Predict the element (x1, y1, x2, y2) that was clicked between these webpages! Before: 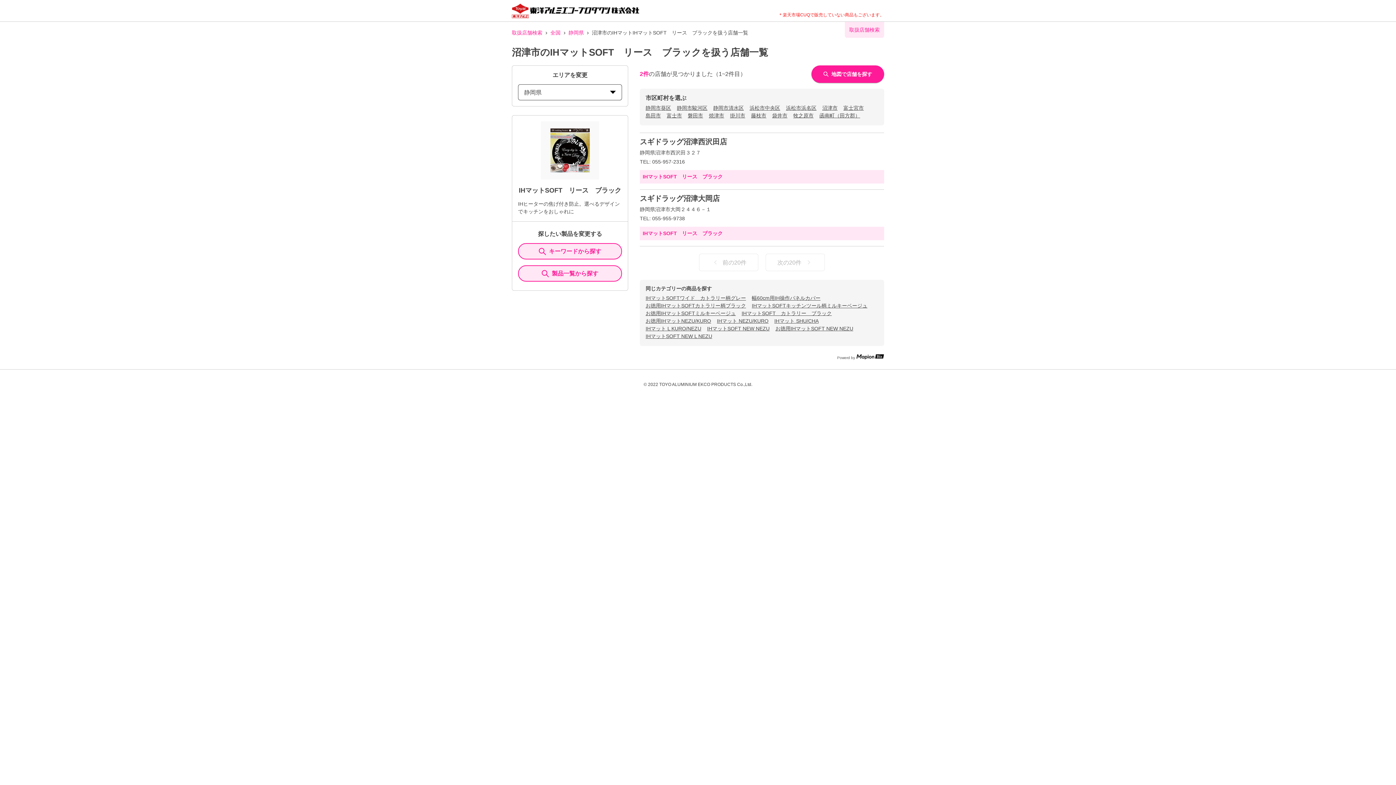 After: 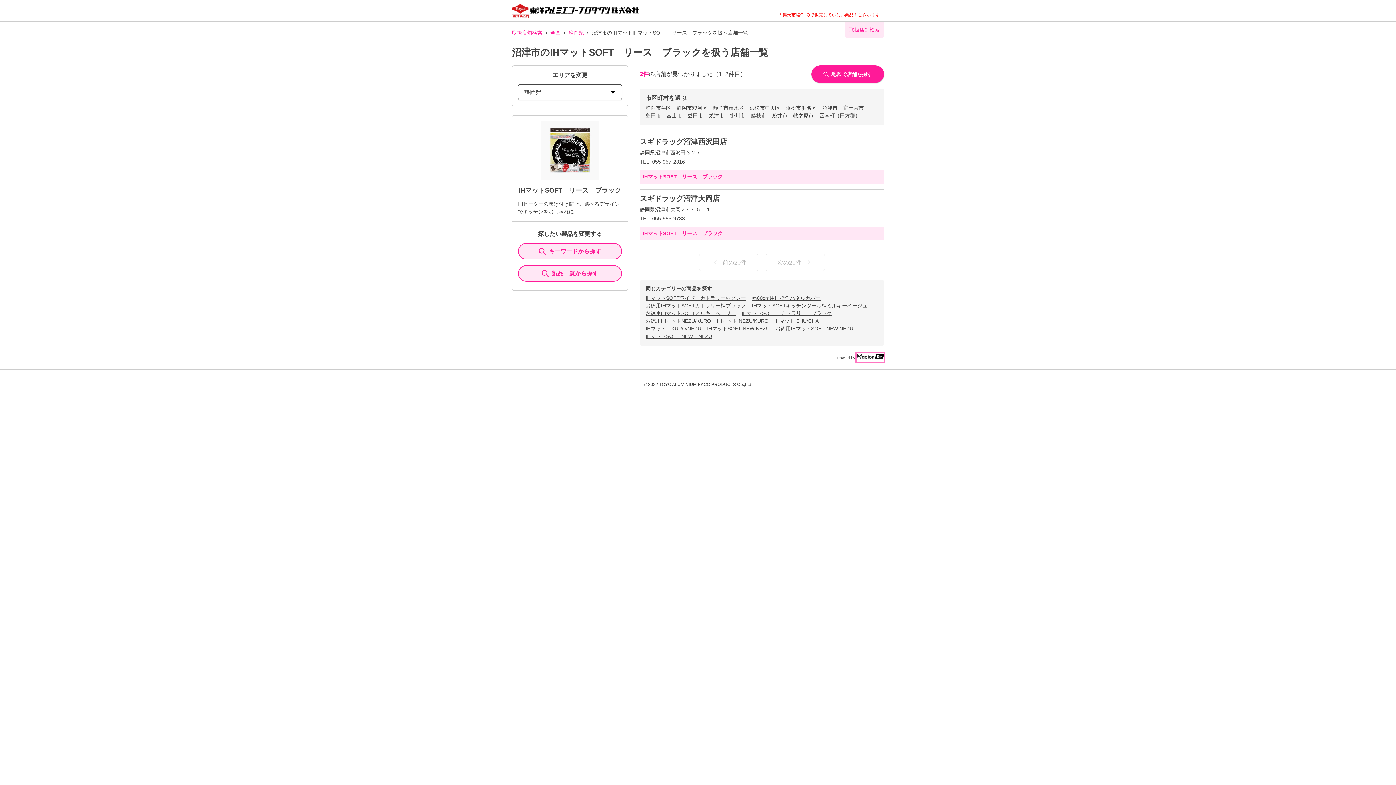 Action: bbox: (856, 353, 884, 362)